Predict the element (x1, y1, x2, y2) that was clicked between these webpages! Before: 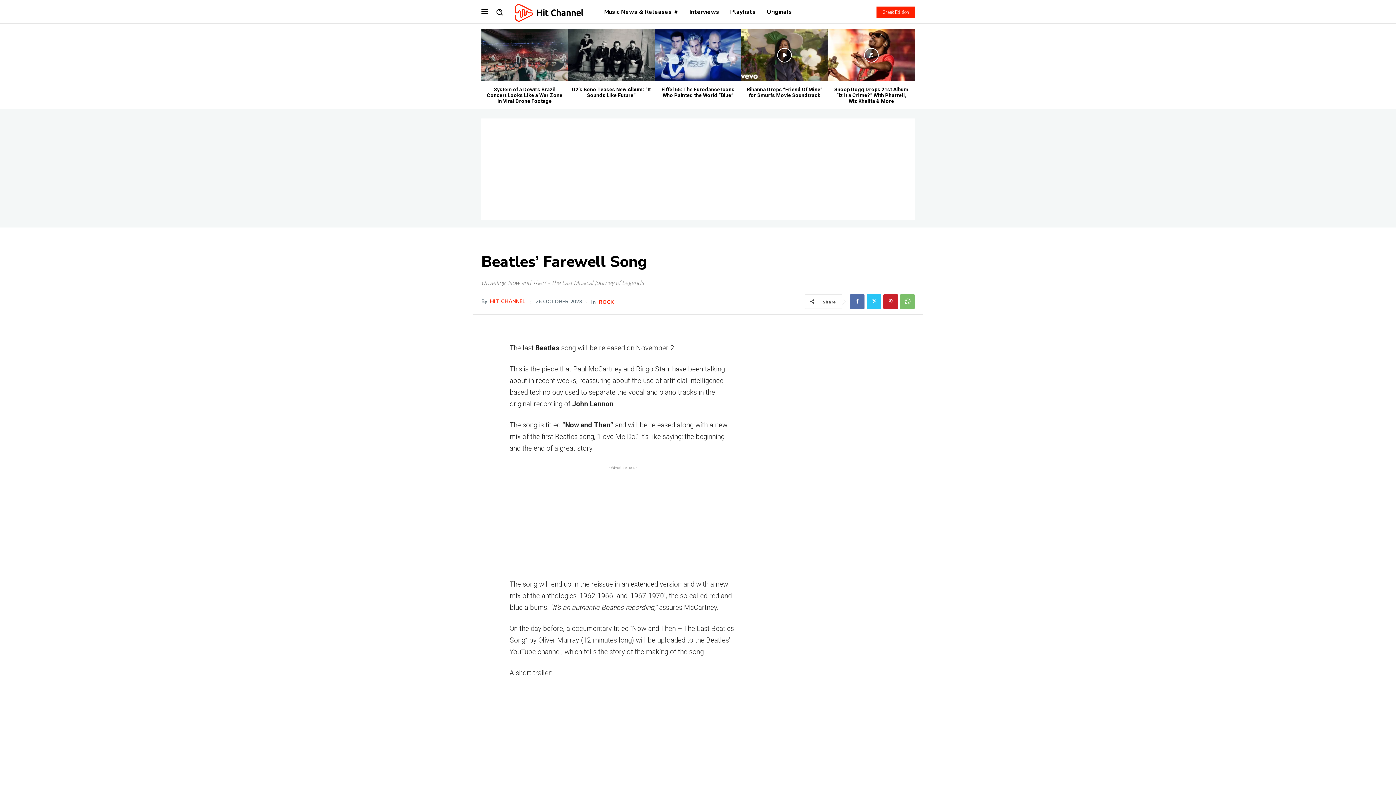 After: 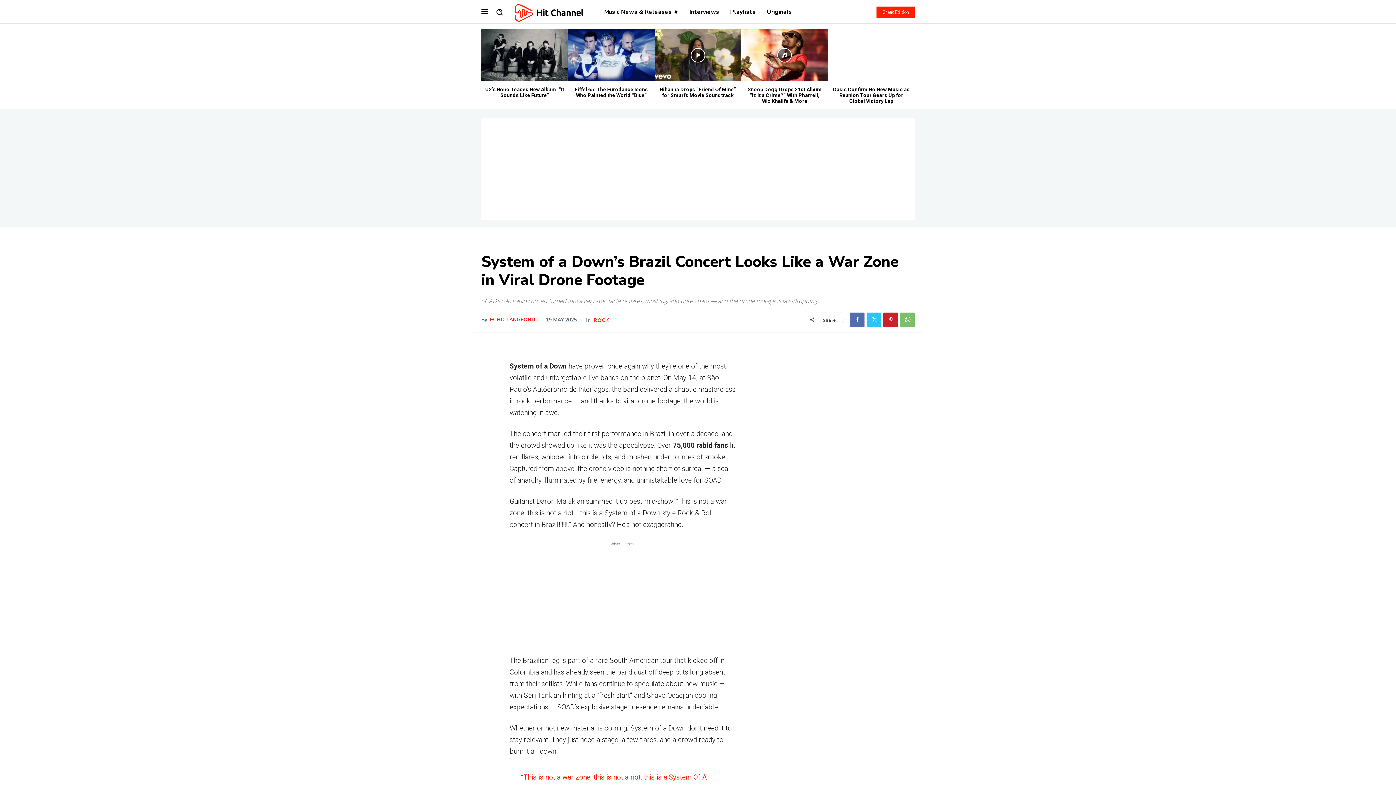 Action: bbox: (481, 29, 568, 81)